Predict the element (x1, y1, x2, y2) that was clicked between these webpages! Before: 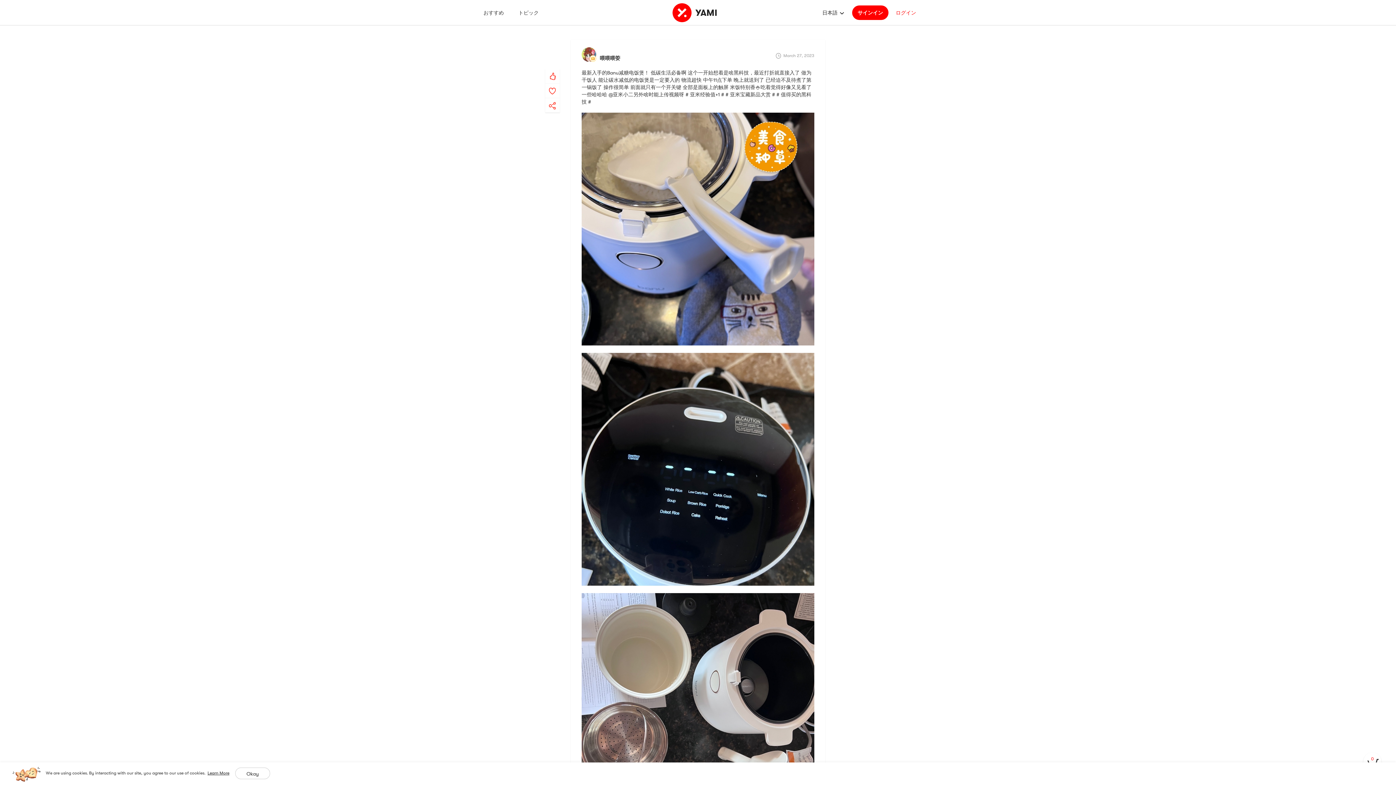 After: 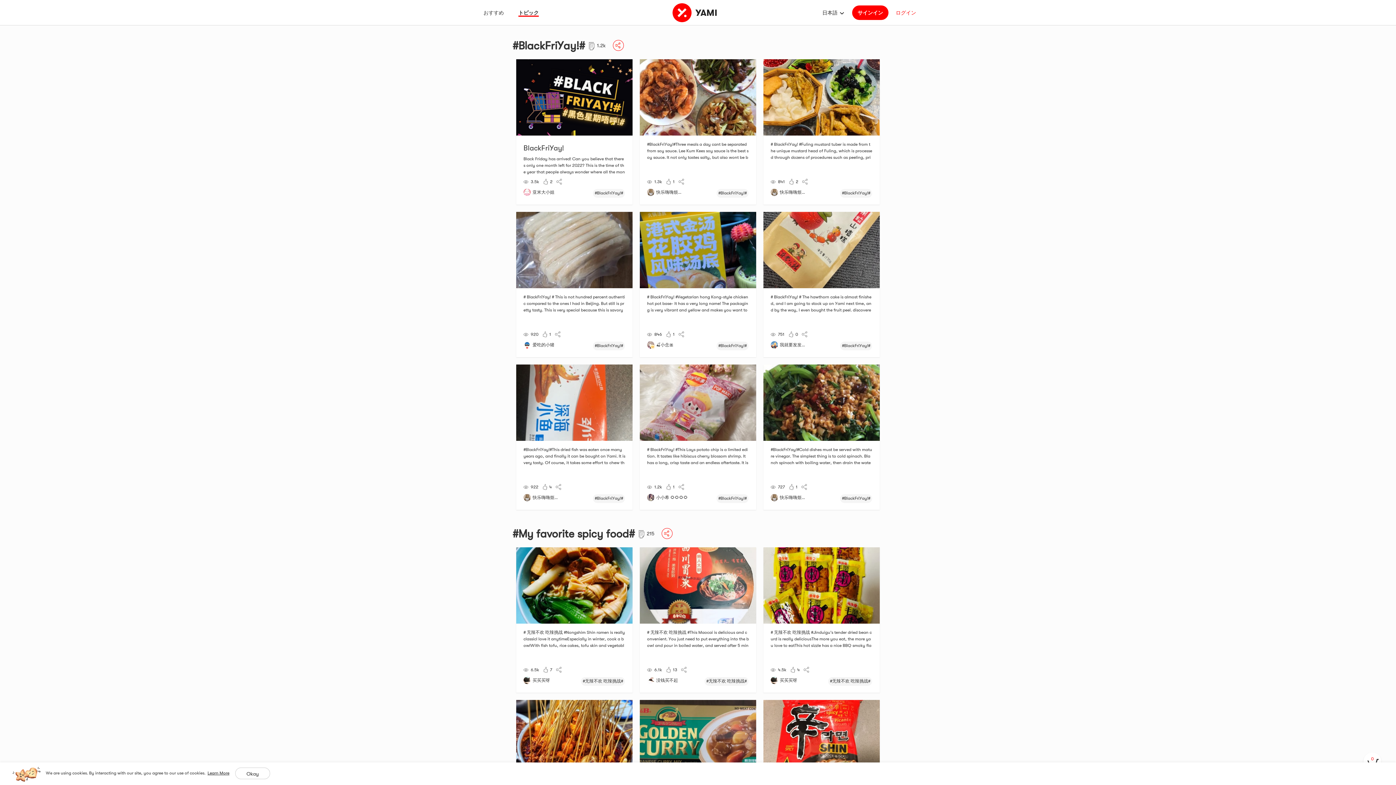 Action: label: トピック bbox: (518, 9, 538, 15)